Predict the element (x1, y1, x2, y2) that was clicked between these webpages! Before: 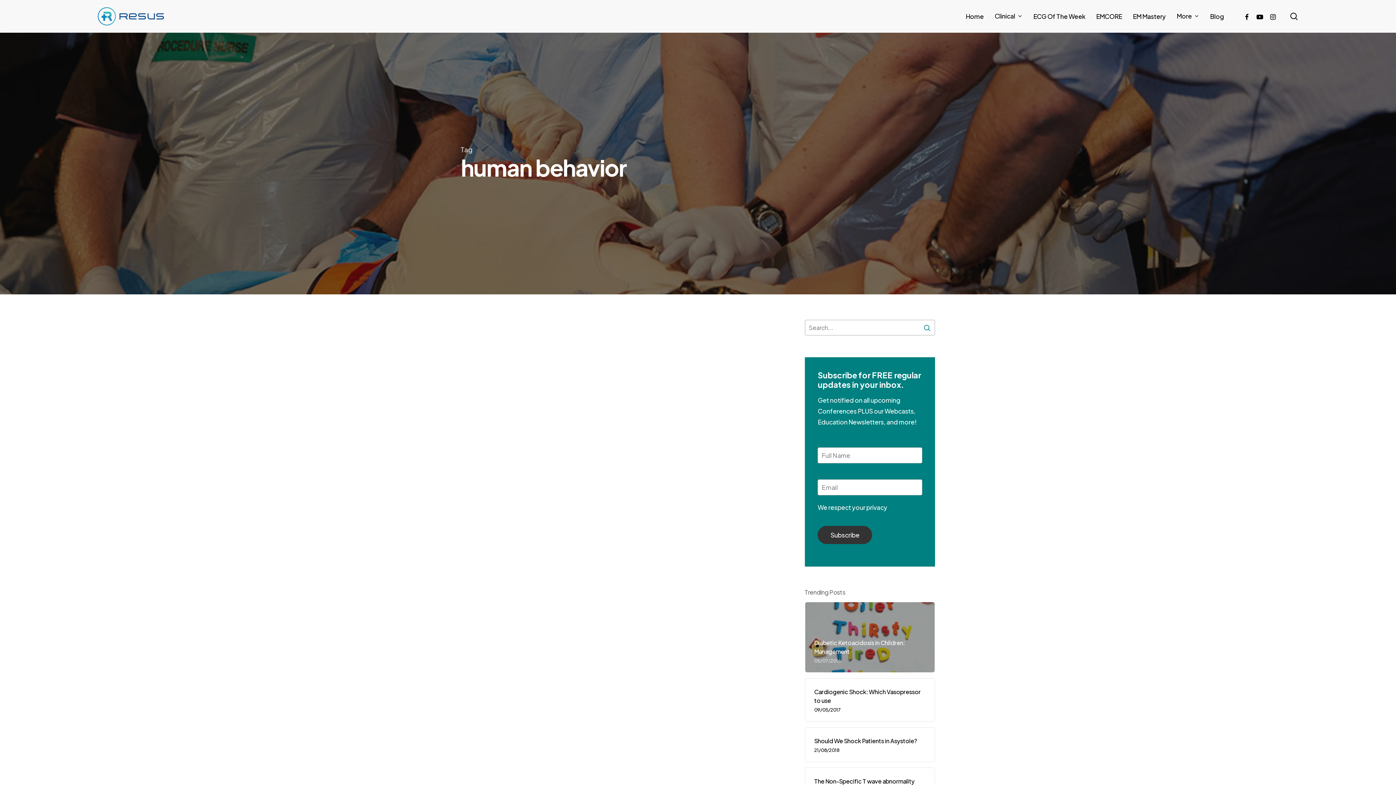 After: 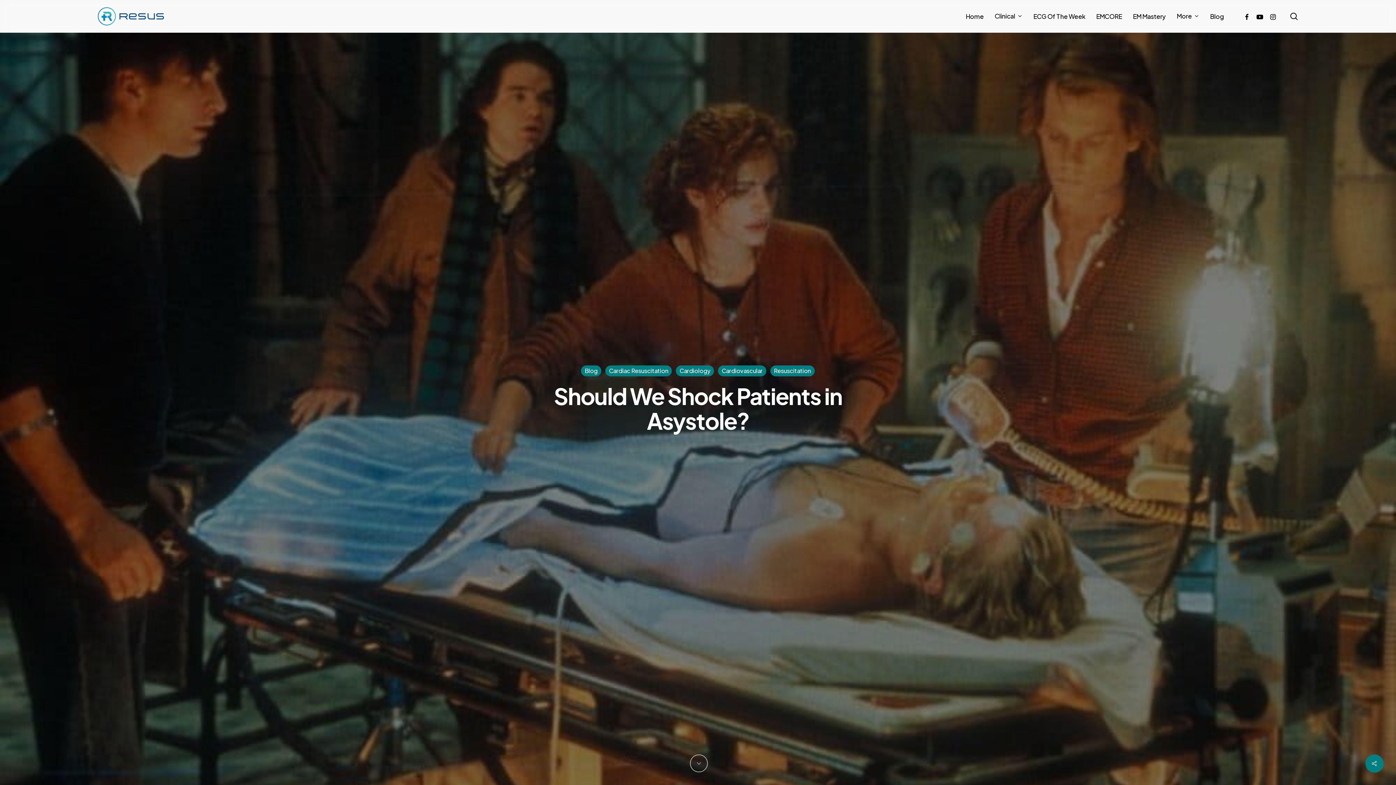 Action: bbox: (814, 737, 925, 753) label: Should We Shock Patients in Asystole?
21/08/2018